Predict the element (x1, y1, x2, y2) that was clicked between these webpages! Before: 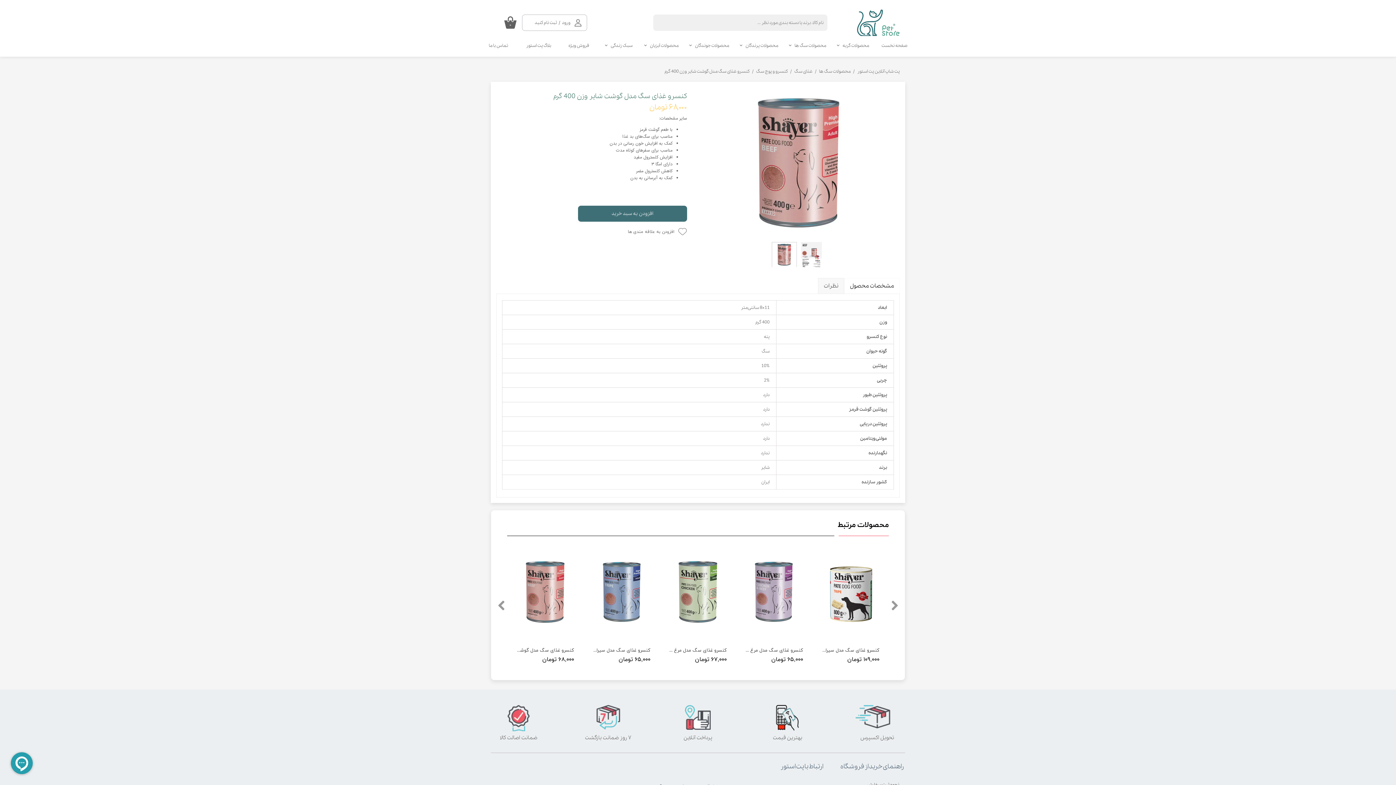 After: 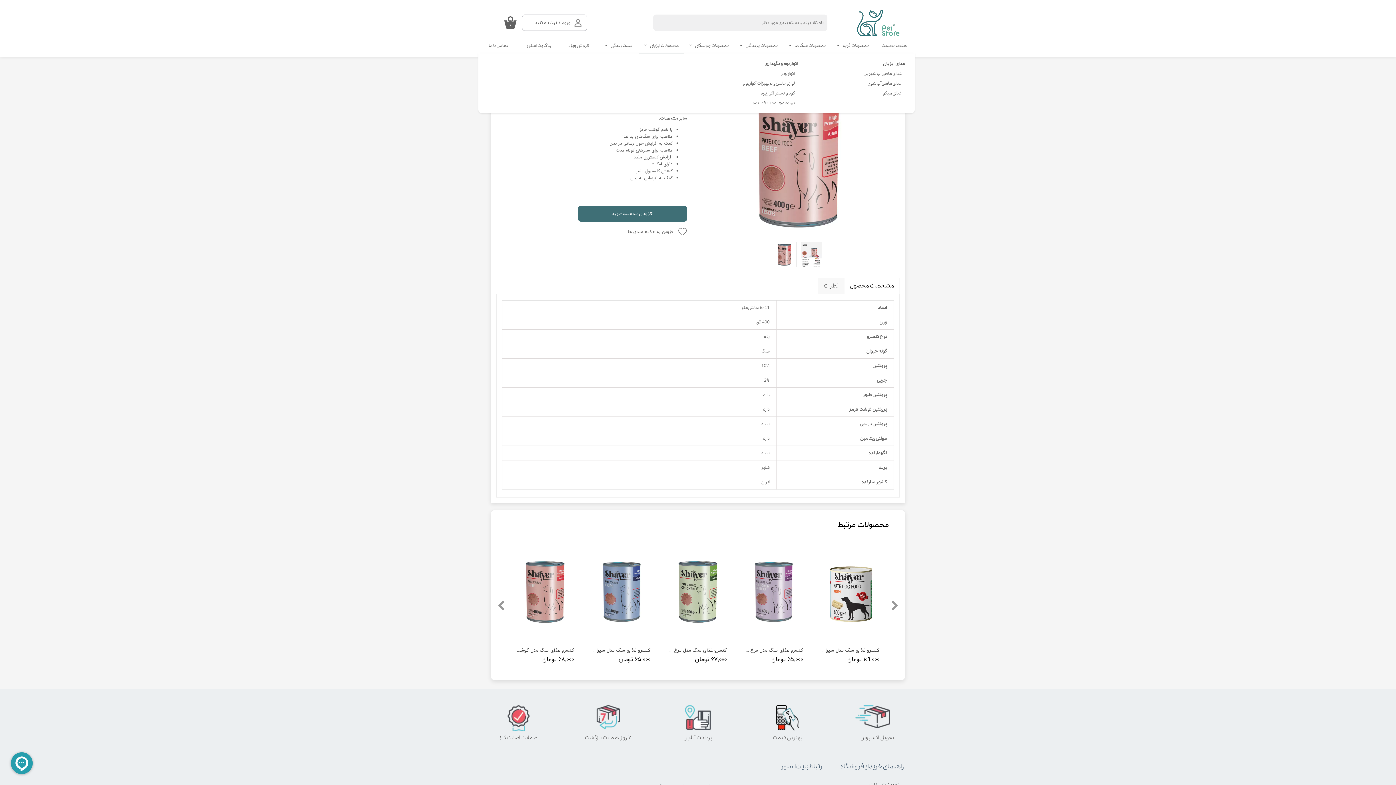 Action: label: محصولات آبزیان bbox: (639, 37, 684, 53)